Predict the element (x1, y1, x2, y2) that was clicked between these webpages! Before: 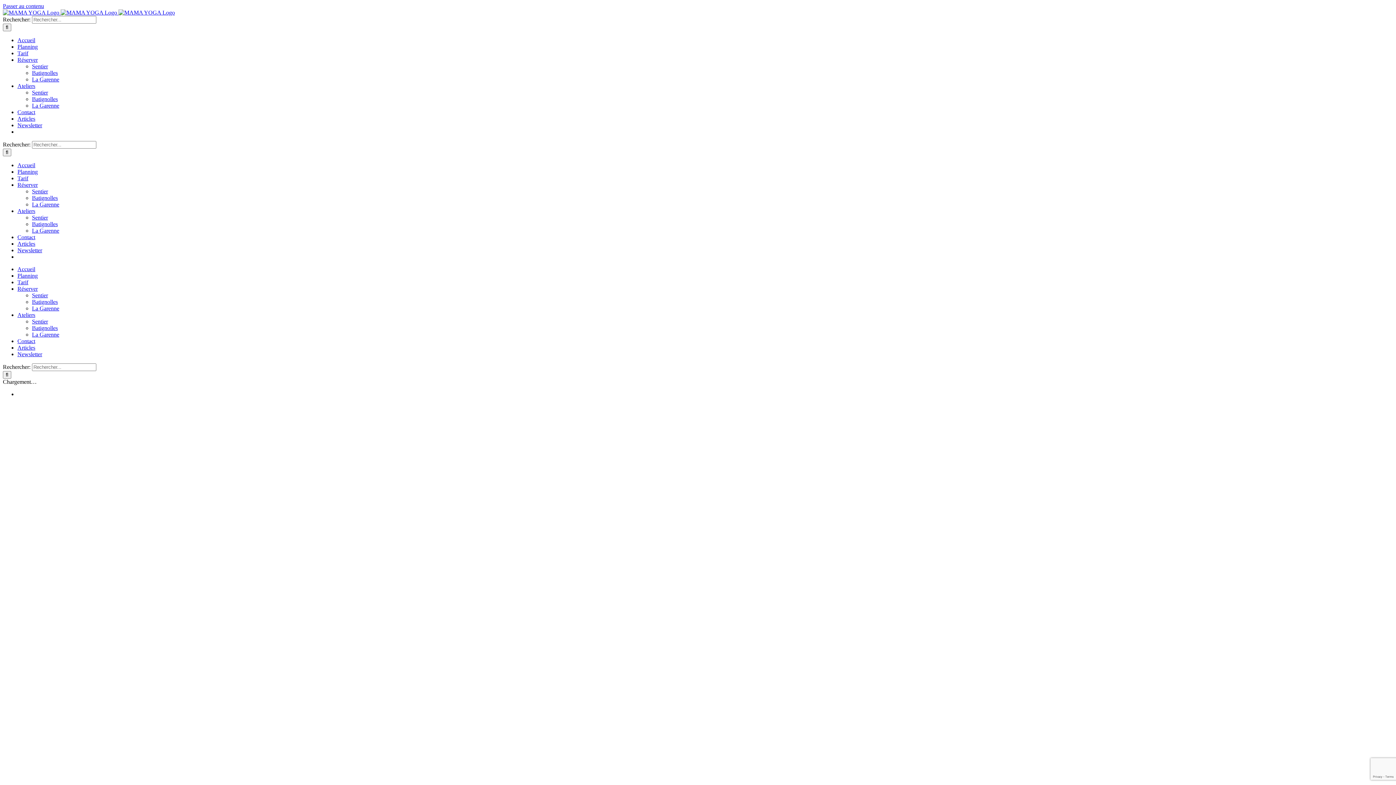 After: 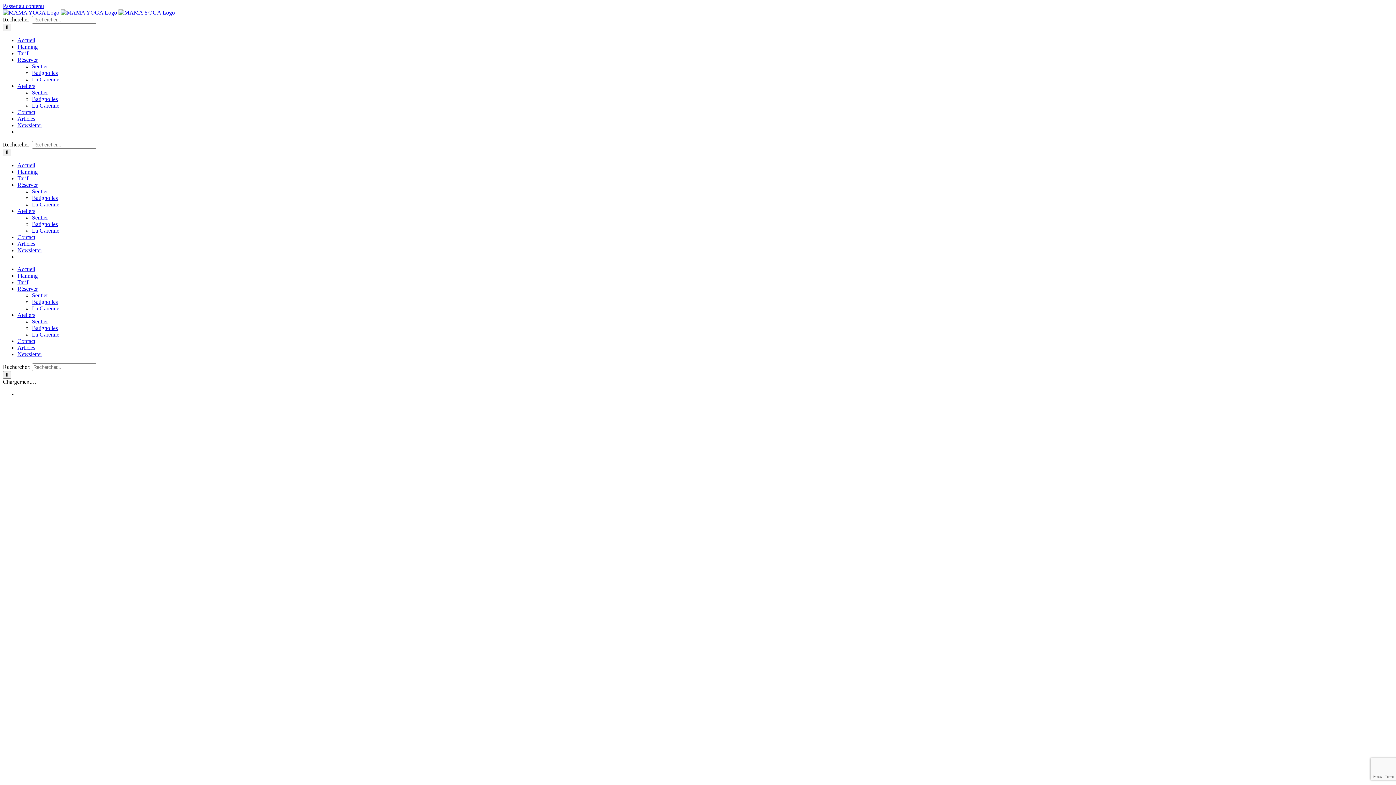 Action: bbox: (2, 9, 174, 15) label:   